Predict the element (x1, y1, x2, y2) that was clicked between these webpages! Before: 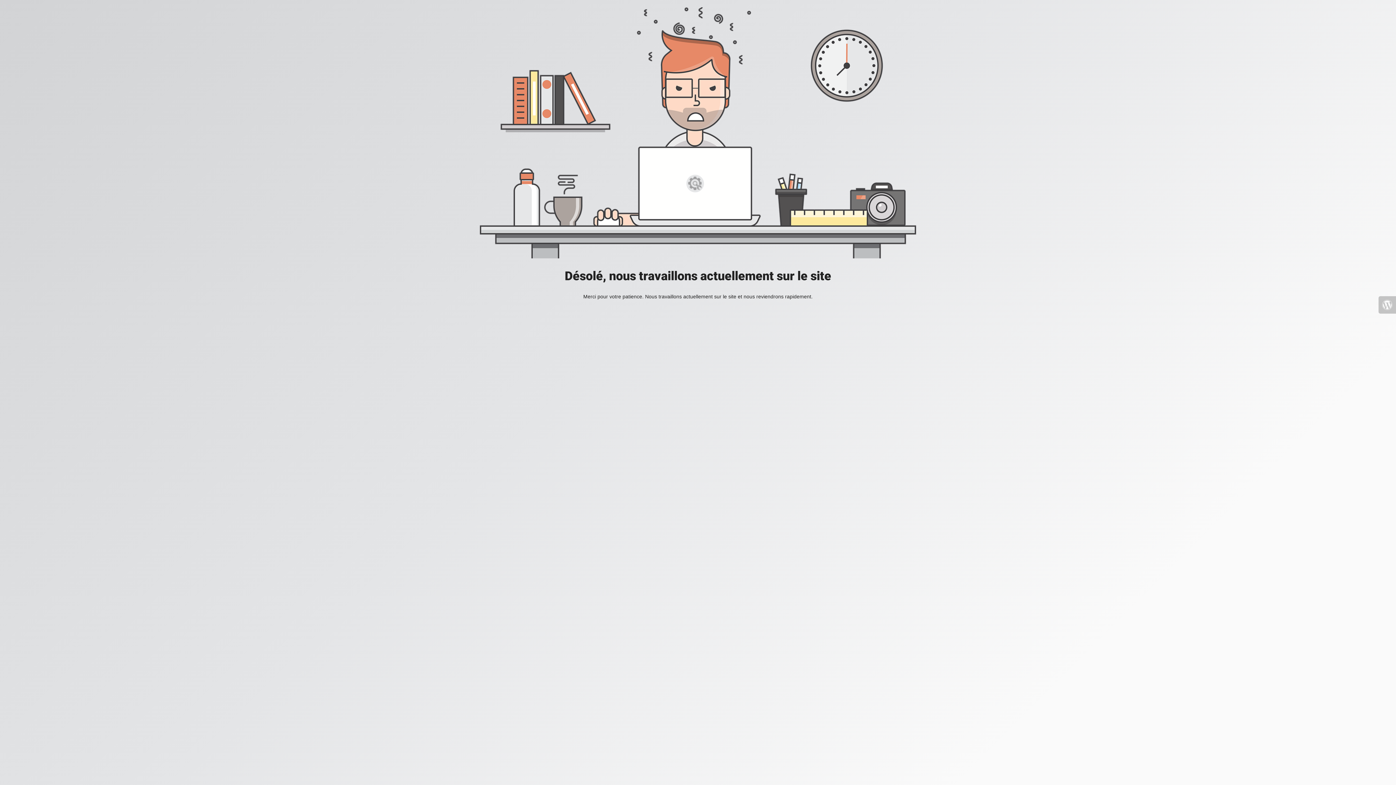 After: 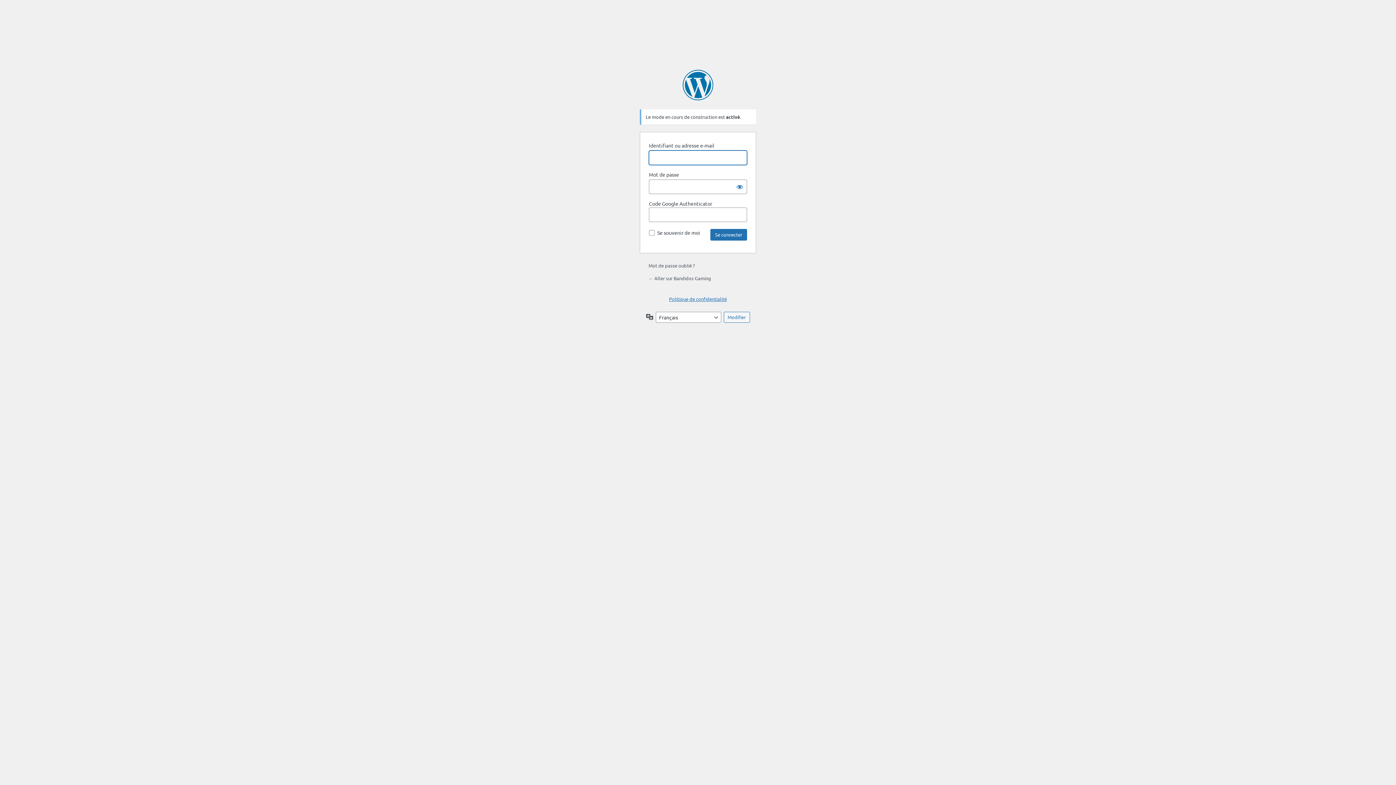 Action: bbox: (1378, 296, 1396, 313)